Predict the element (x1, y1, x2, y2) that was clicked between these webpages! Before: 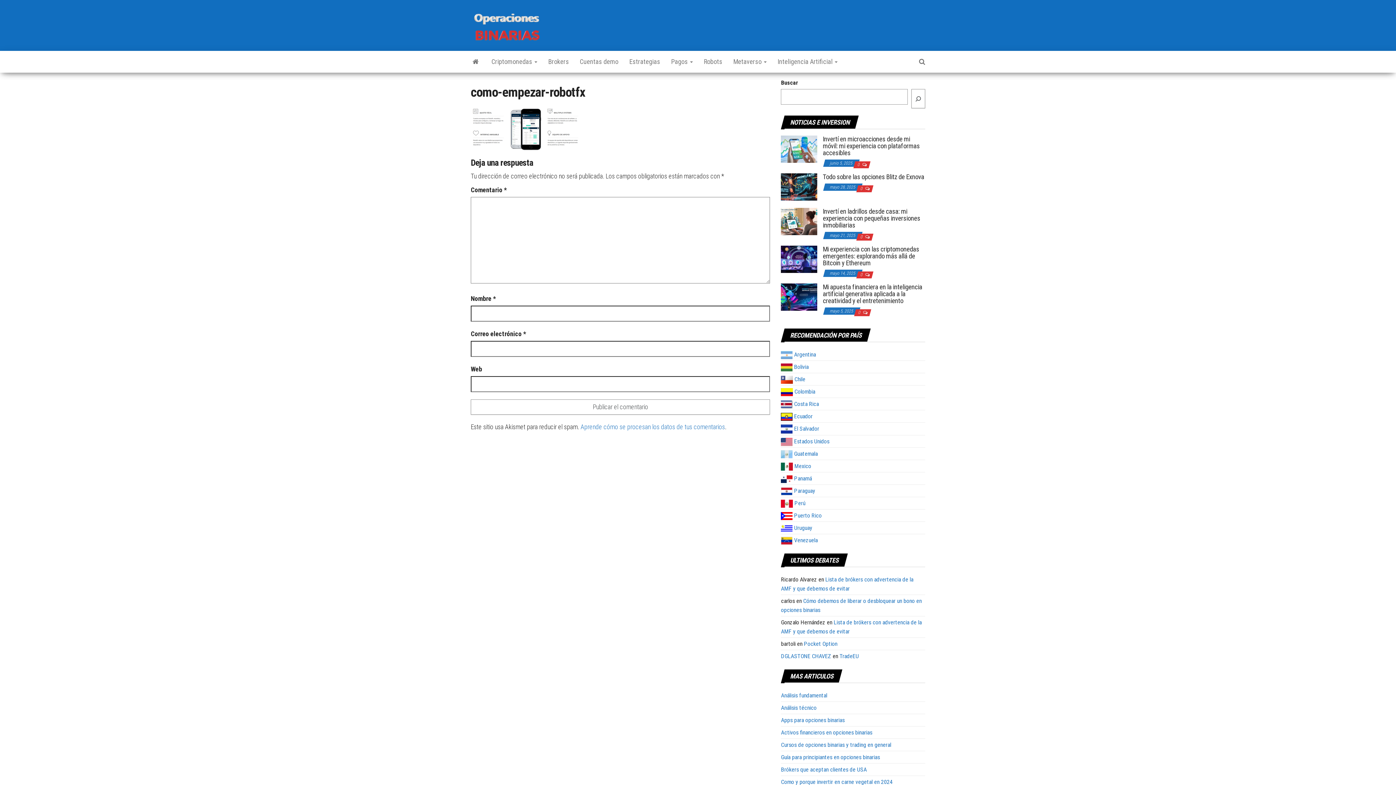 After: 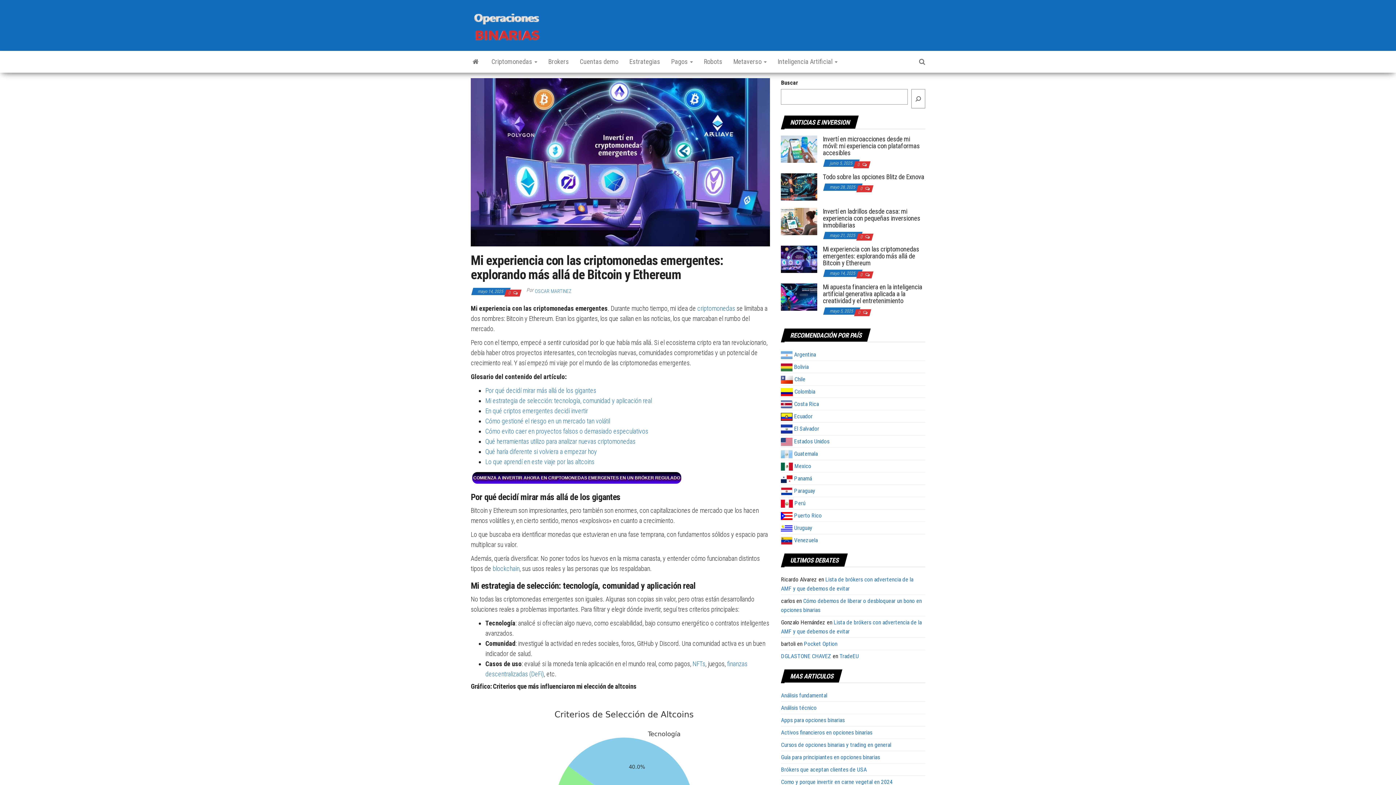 Action: bbox: (781, 255, 817, 262)